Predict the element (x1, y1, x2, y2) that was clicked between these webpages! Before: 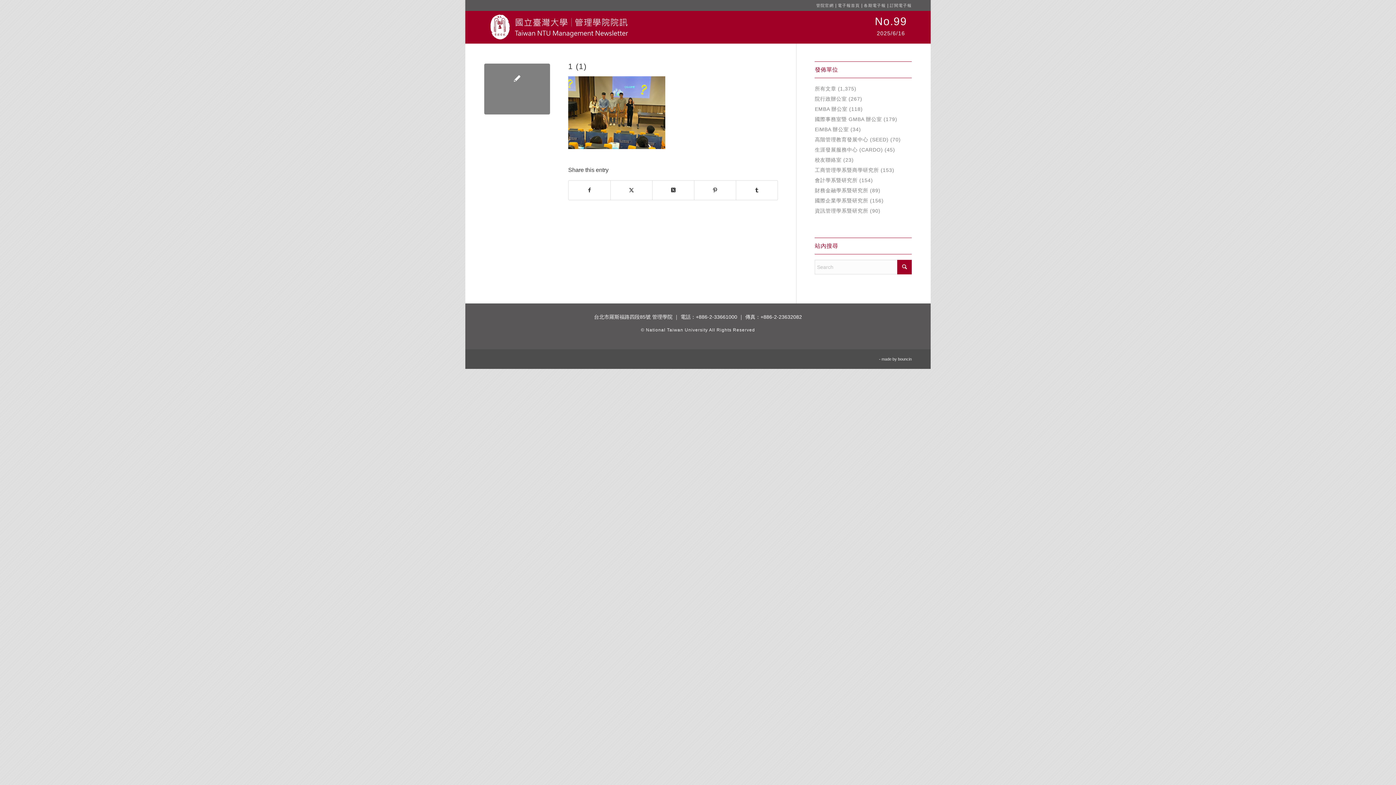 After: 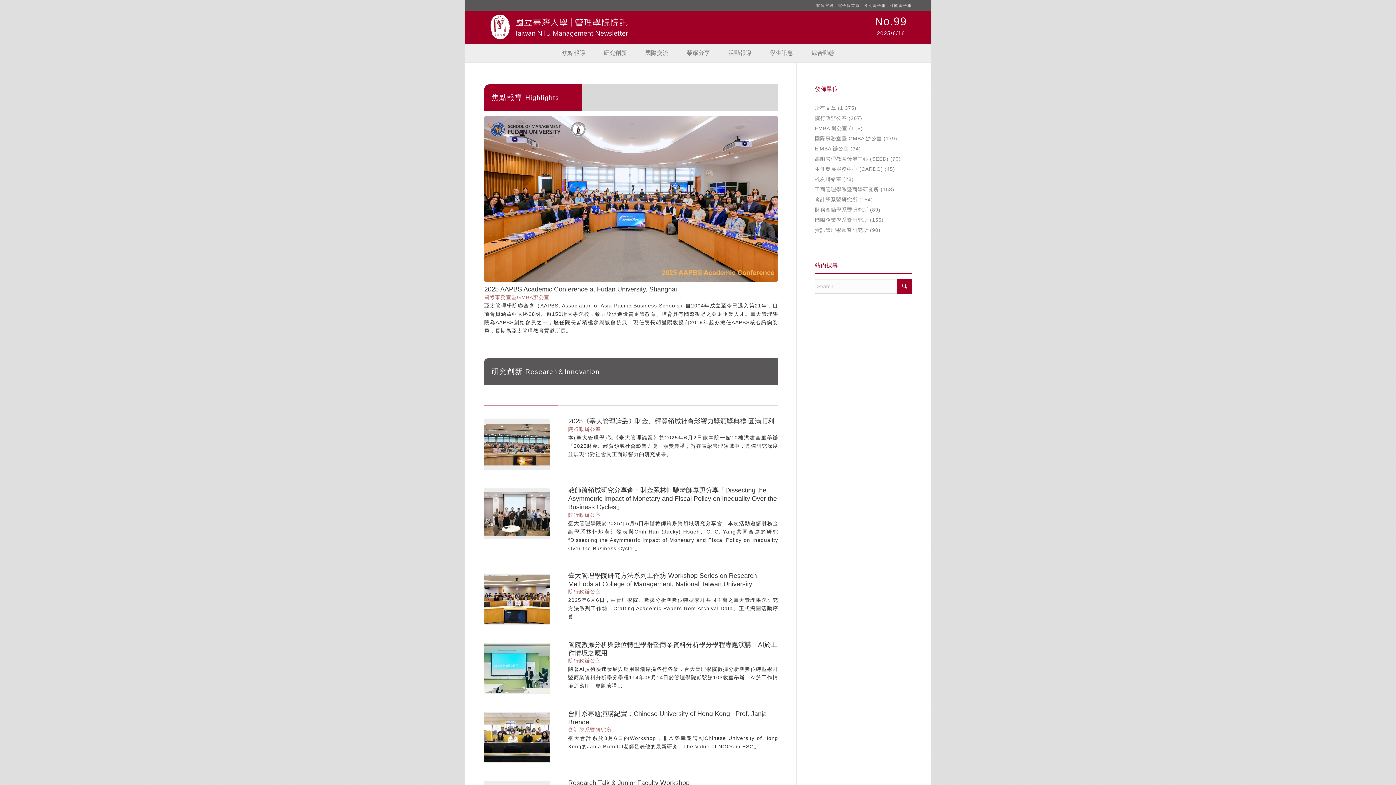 Action: label: 國立臺灣大學 管理學院院訊 bbox: (484, 10, 634, 43)